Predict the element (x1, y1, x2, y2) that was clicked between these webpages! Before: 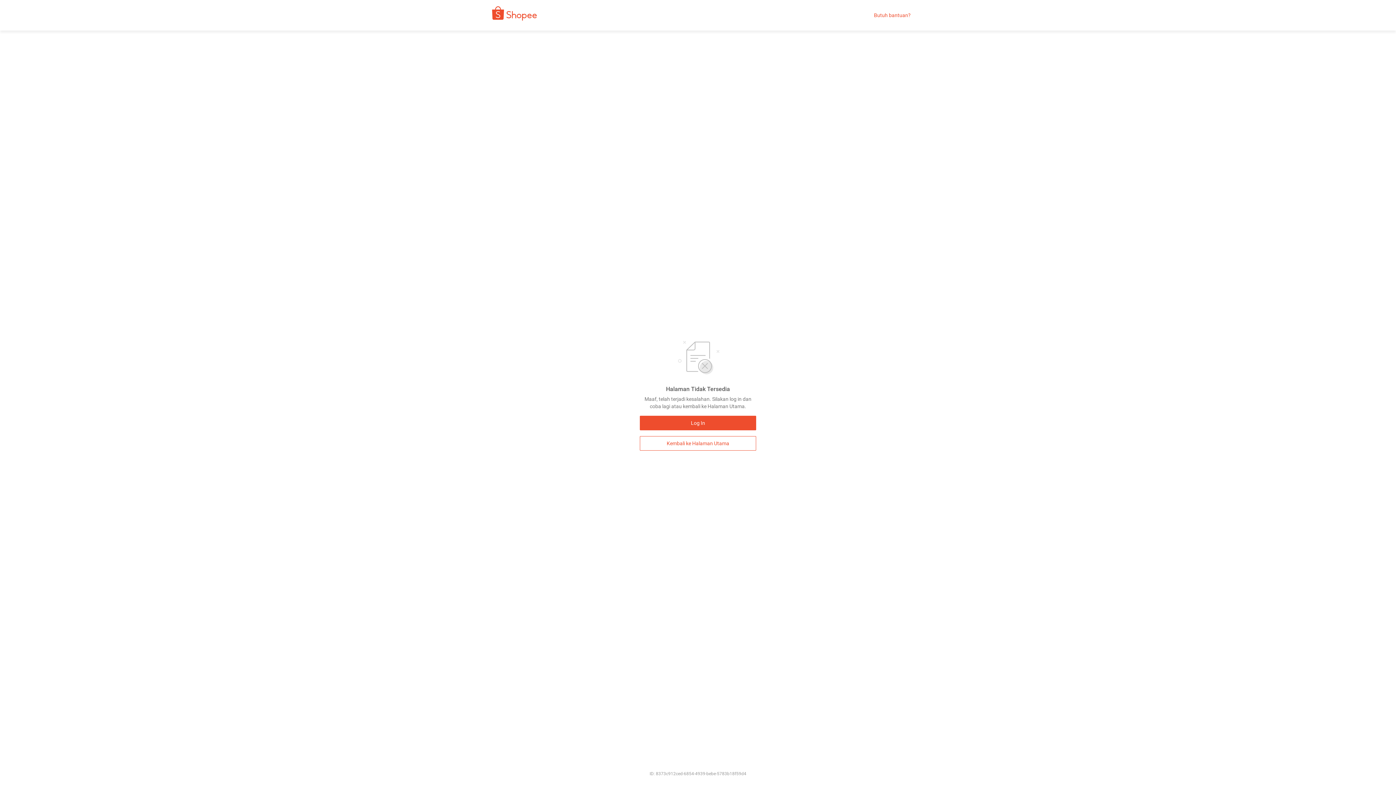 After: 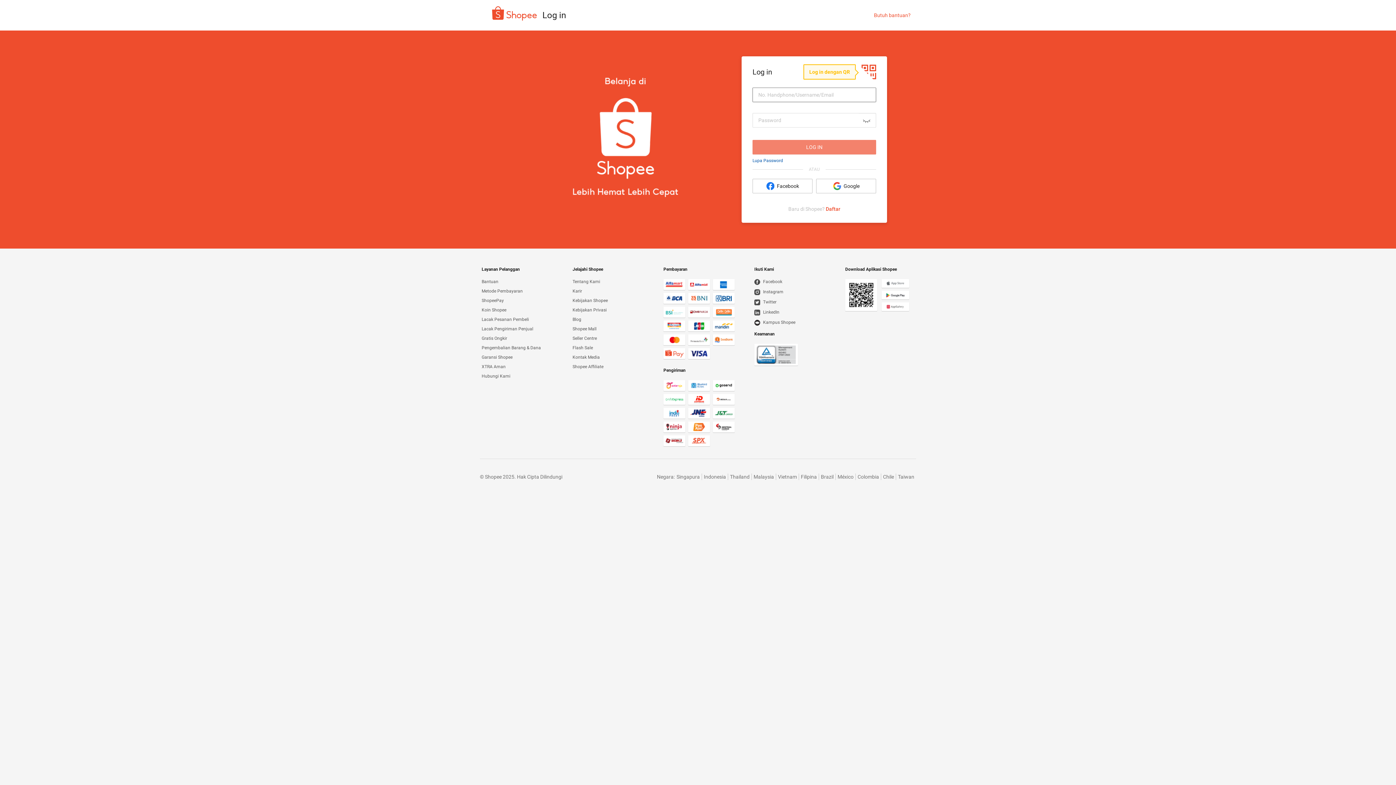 Action: bbox: (640, 416, 756, 430) label: Log In